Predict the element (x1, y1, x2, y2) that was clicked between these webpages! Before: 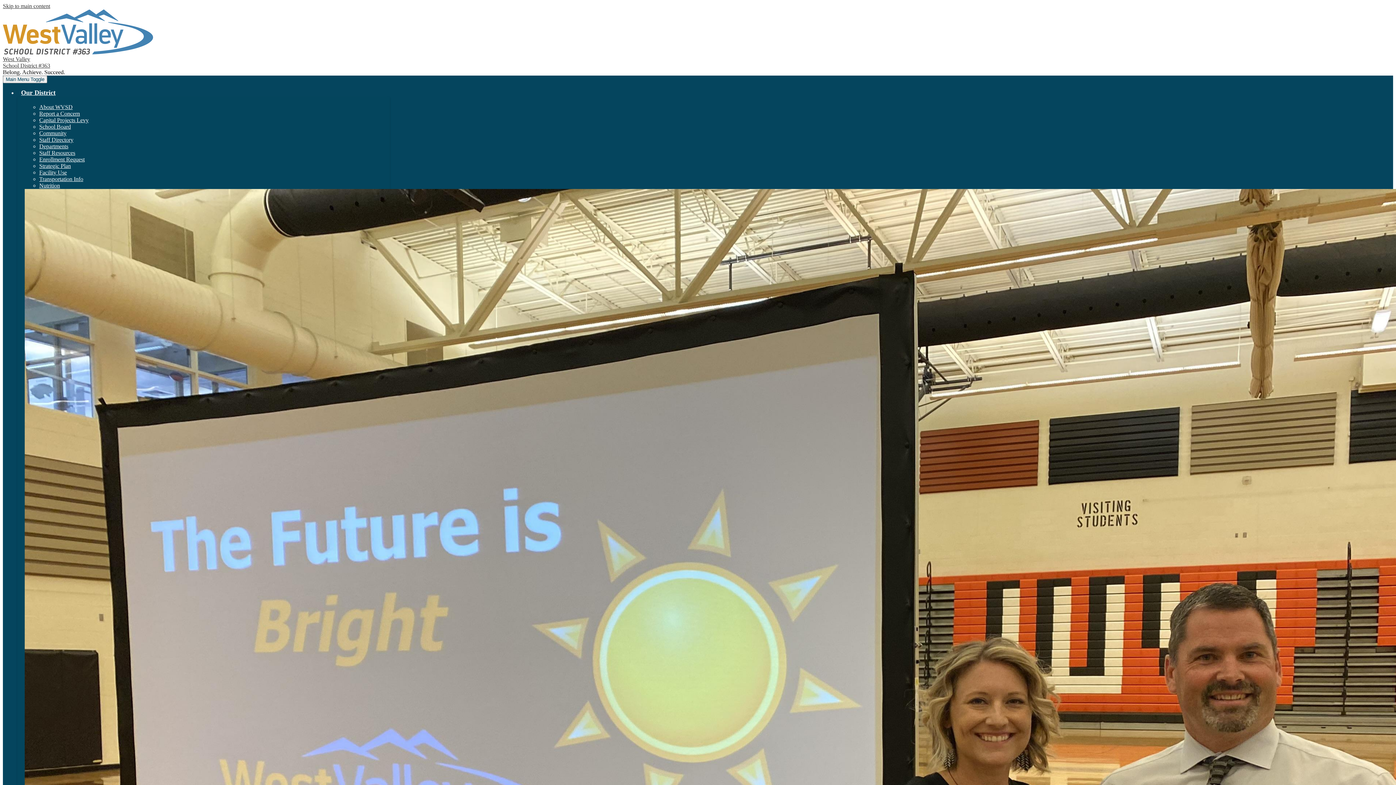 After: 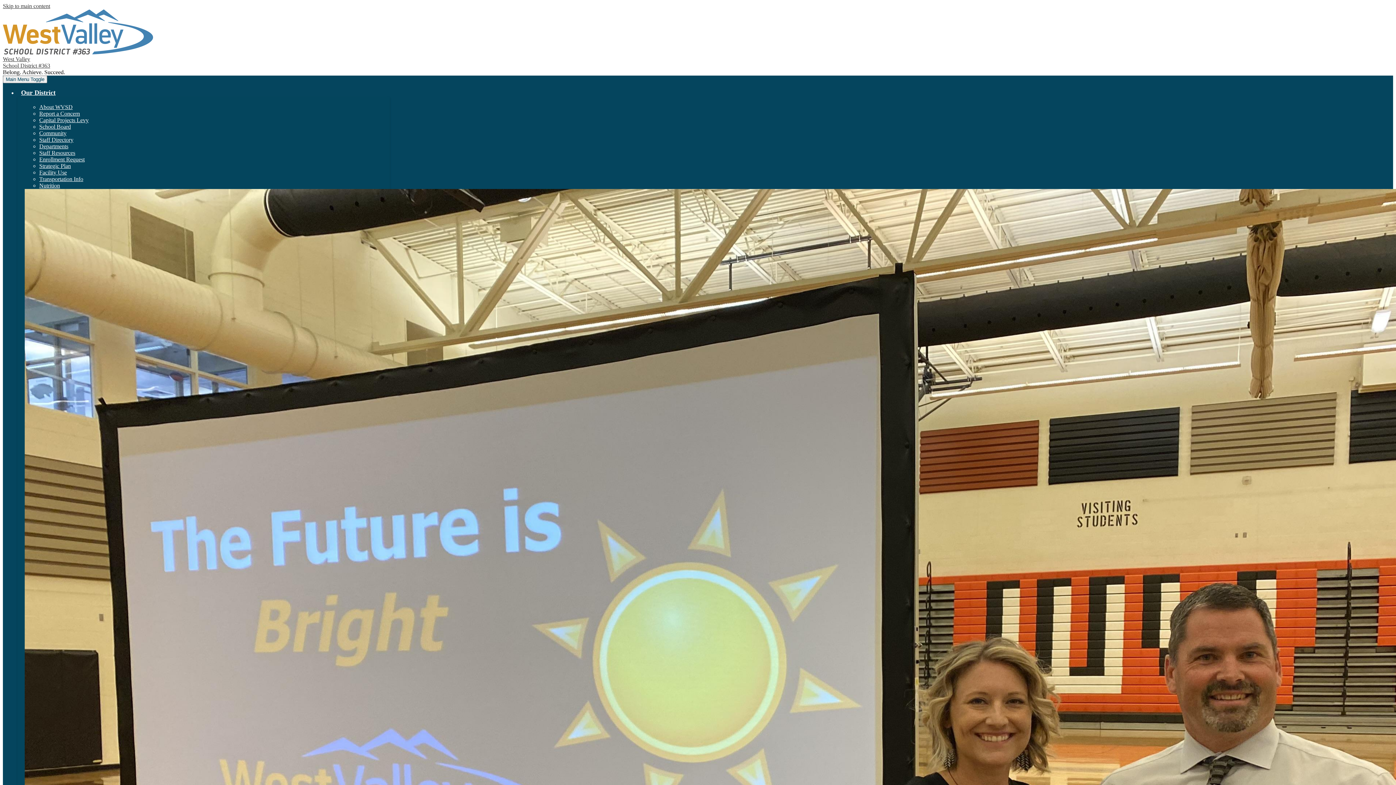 Action: bbox: (39, 110, 80, 116) label: Report a Concern